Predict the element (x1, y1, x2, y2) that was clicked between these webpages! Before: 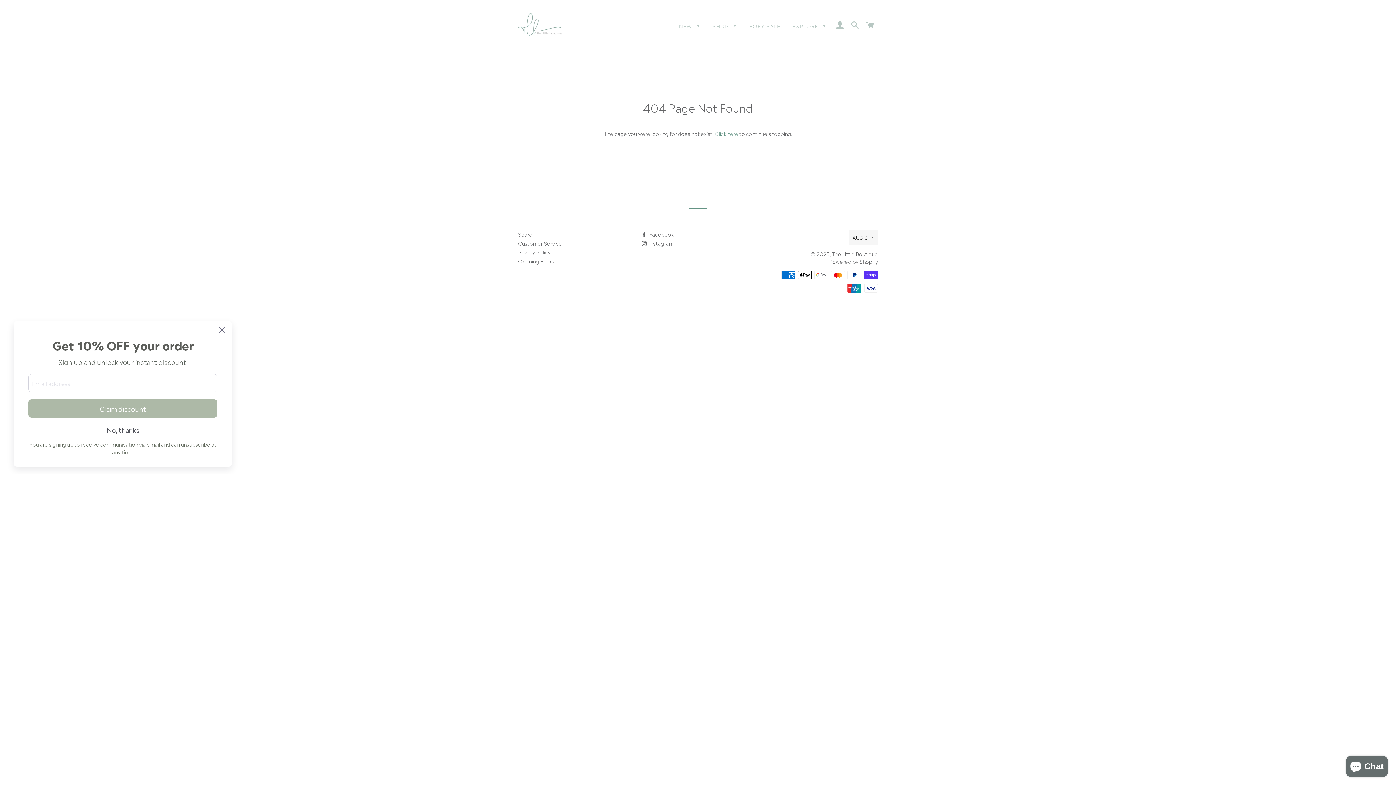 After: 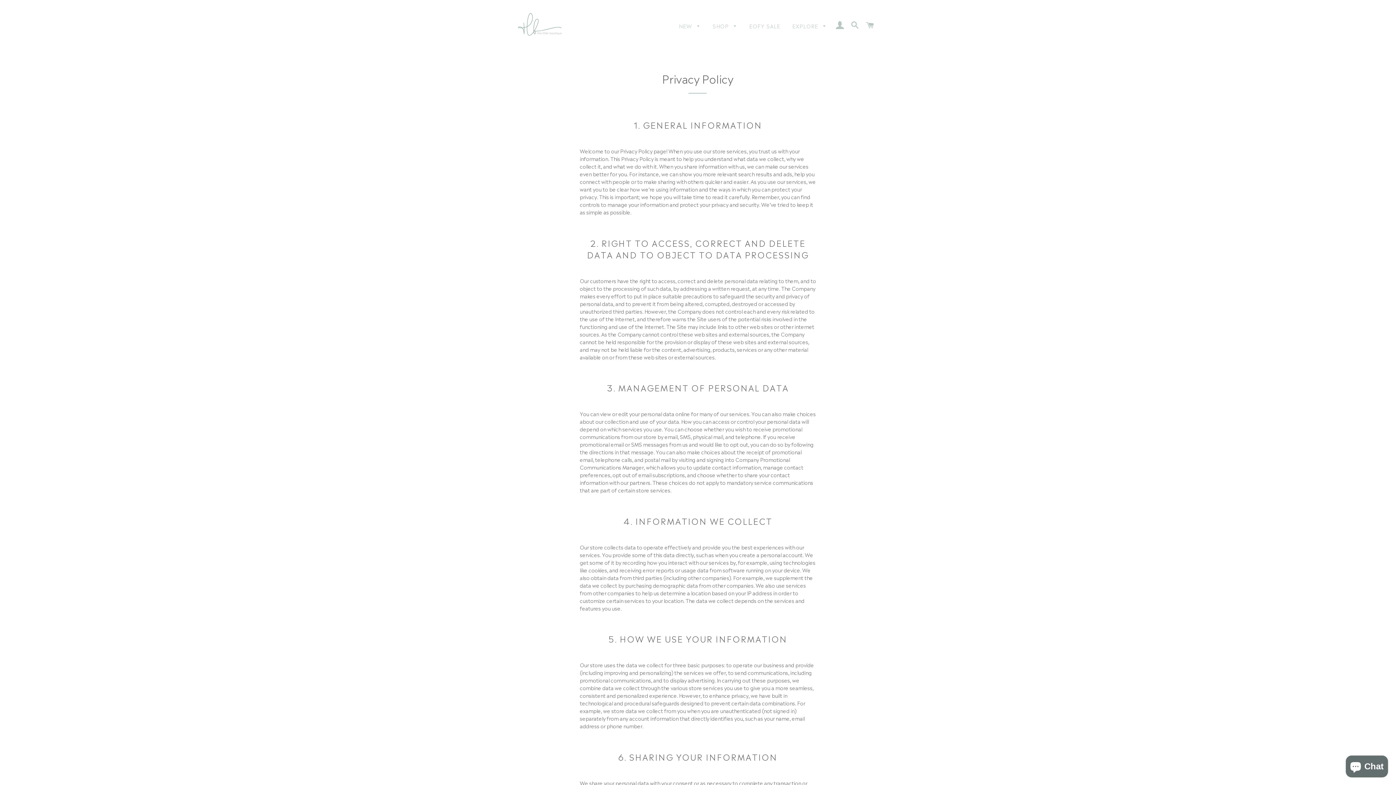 Action: bbox: (518, 248, 550, 255) label: Privacy Policy